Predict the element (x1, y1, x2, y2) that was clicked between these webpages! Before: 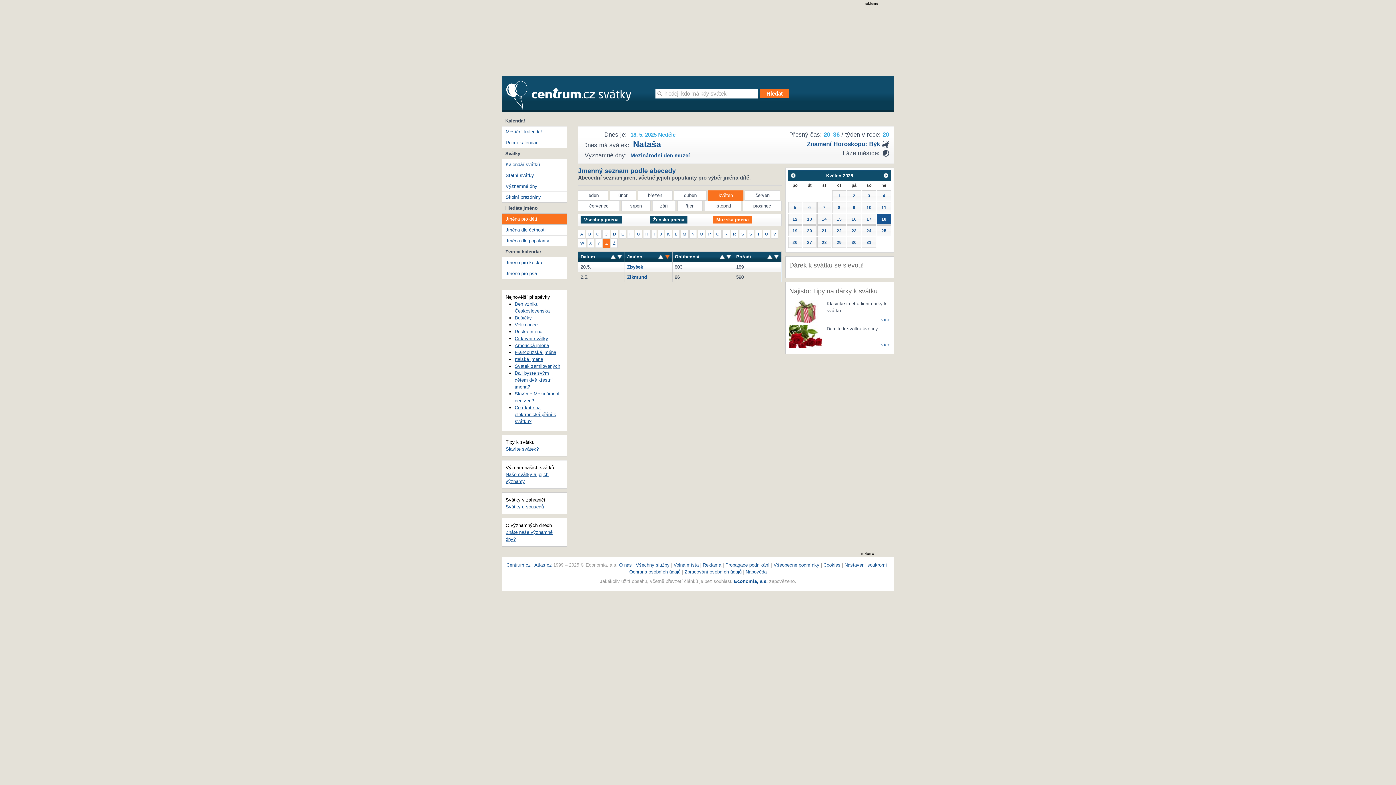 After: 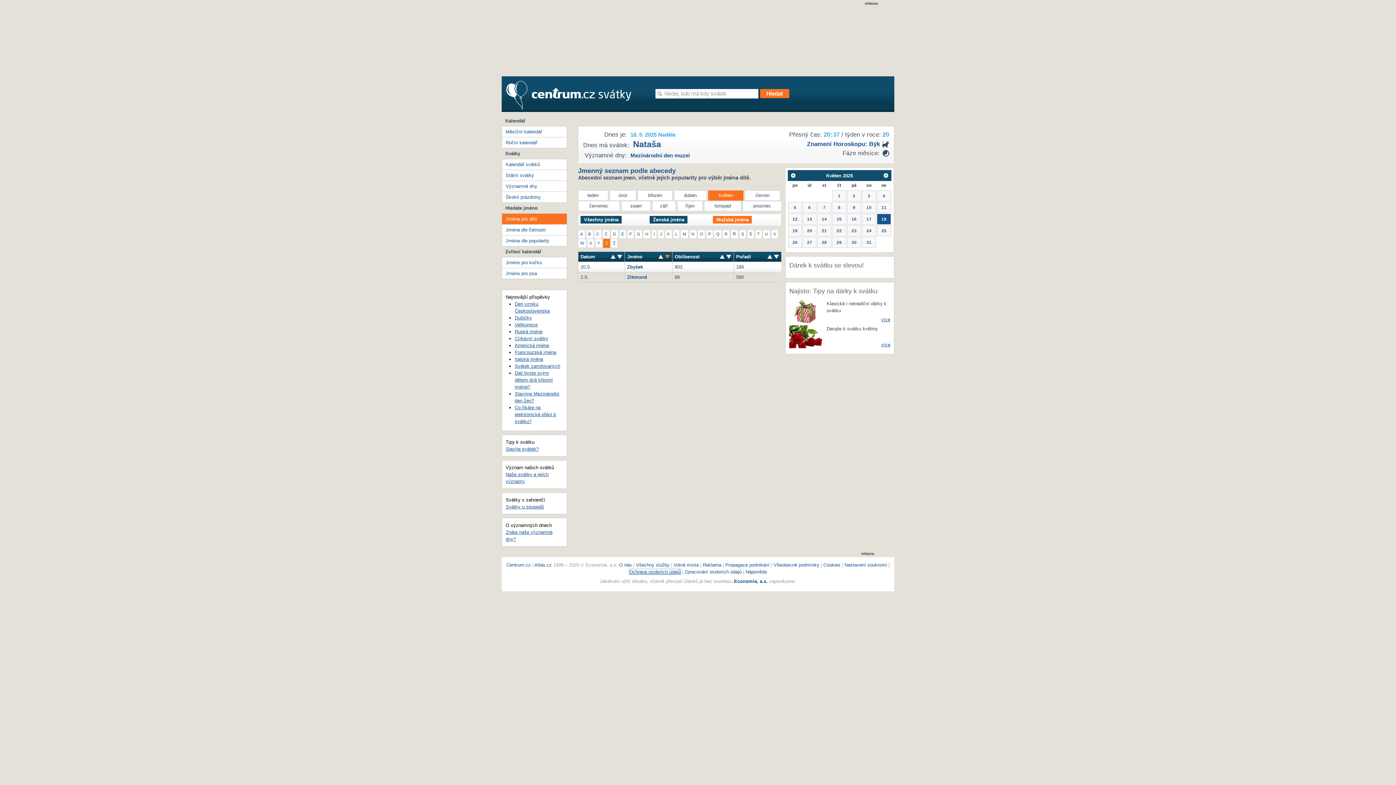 Action: bbox: (629, 569, 680, 575) label: Ochrana osobních údajů